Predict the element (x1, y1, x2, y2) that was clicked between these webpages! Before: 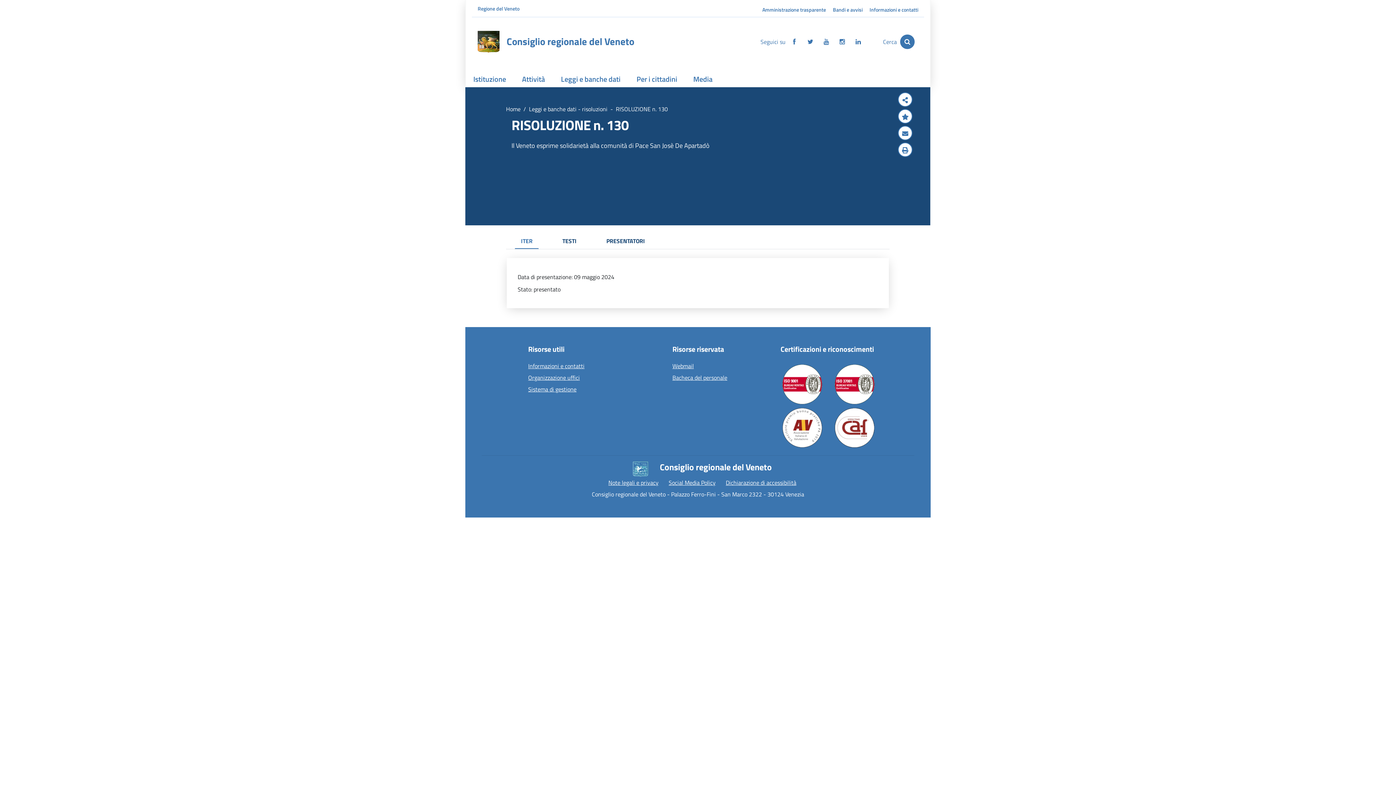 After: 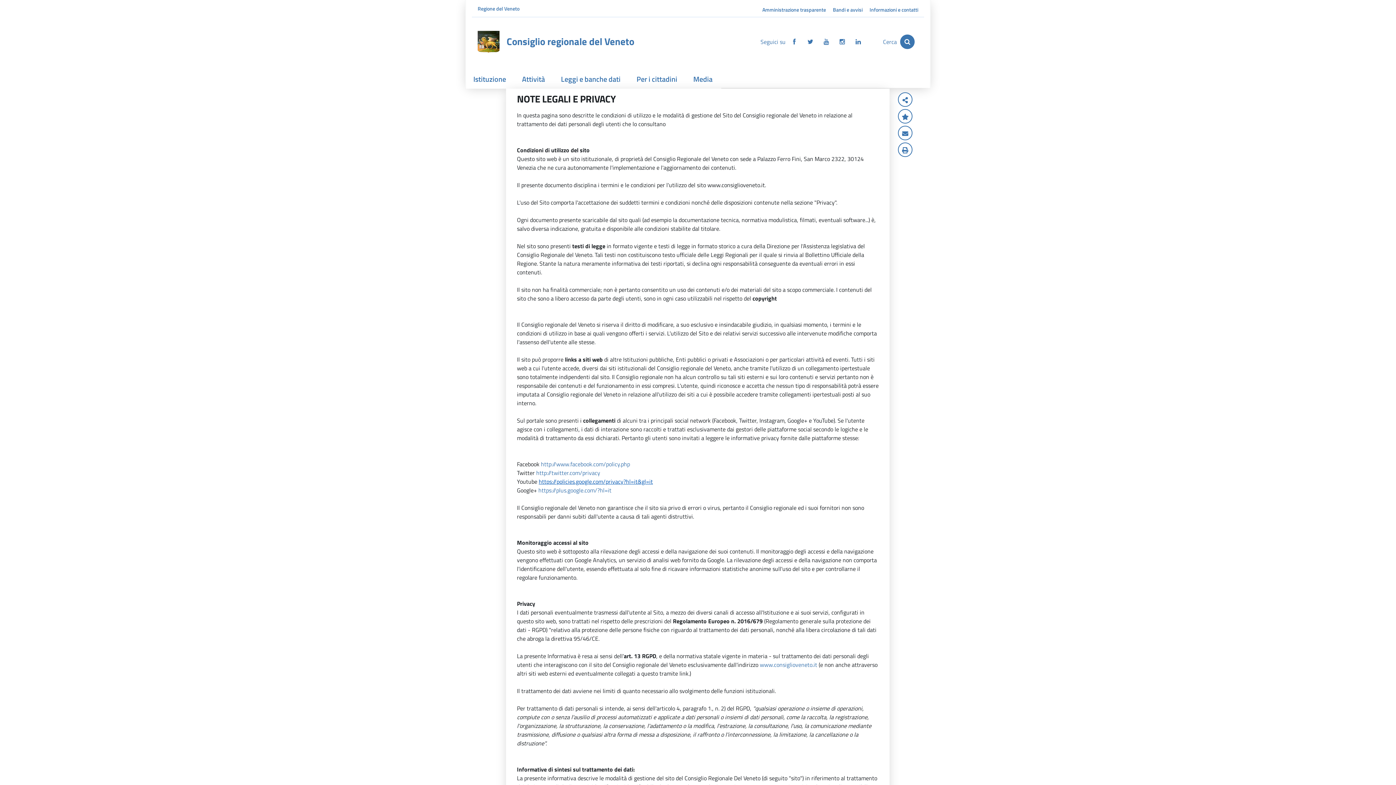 Action: label: Note legali e privacy bbox: (599, 478, 658, 491)